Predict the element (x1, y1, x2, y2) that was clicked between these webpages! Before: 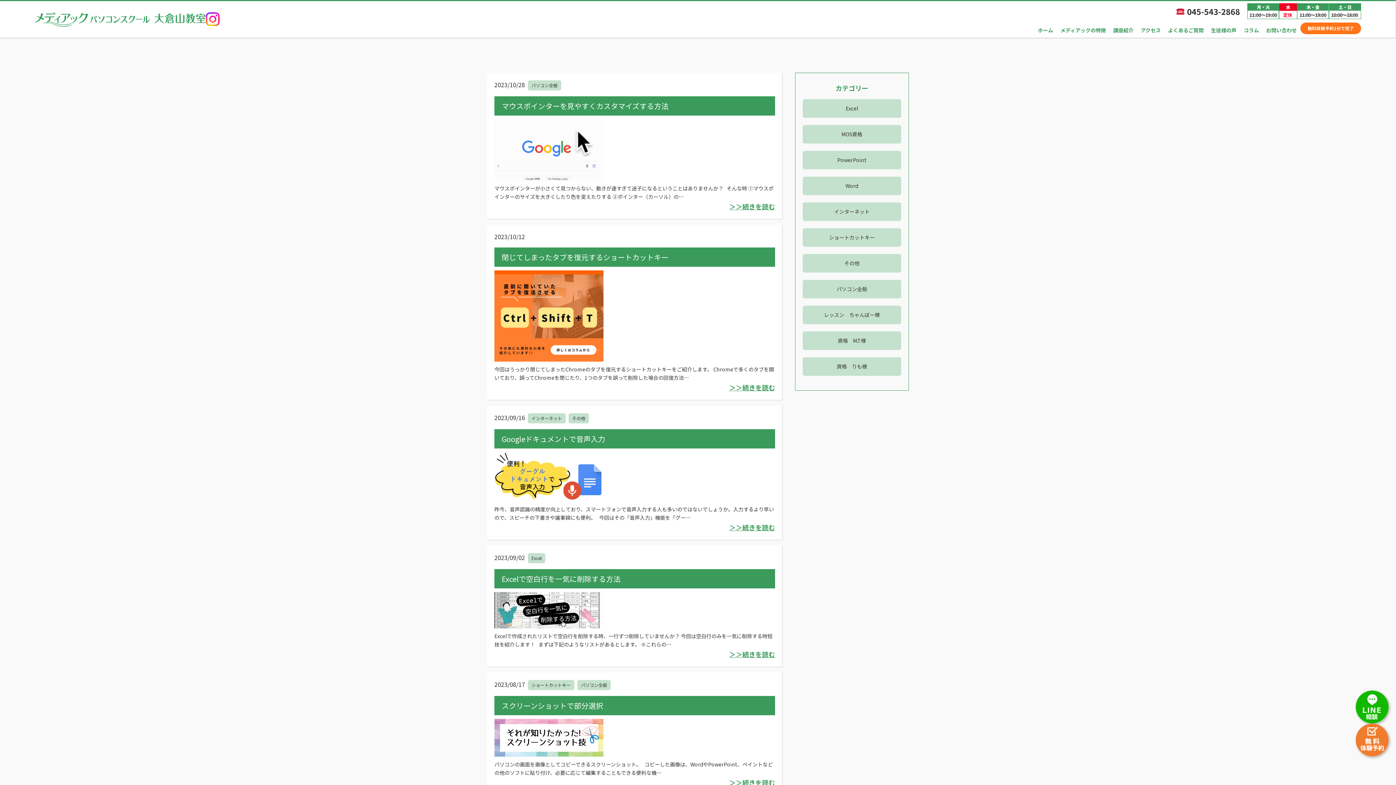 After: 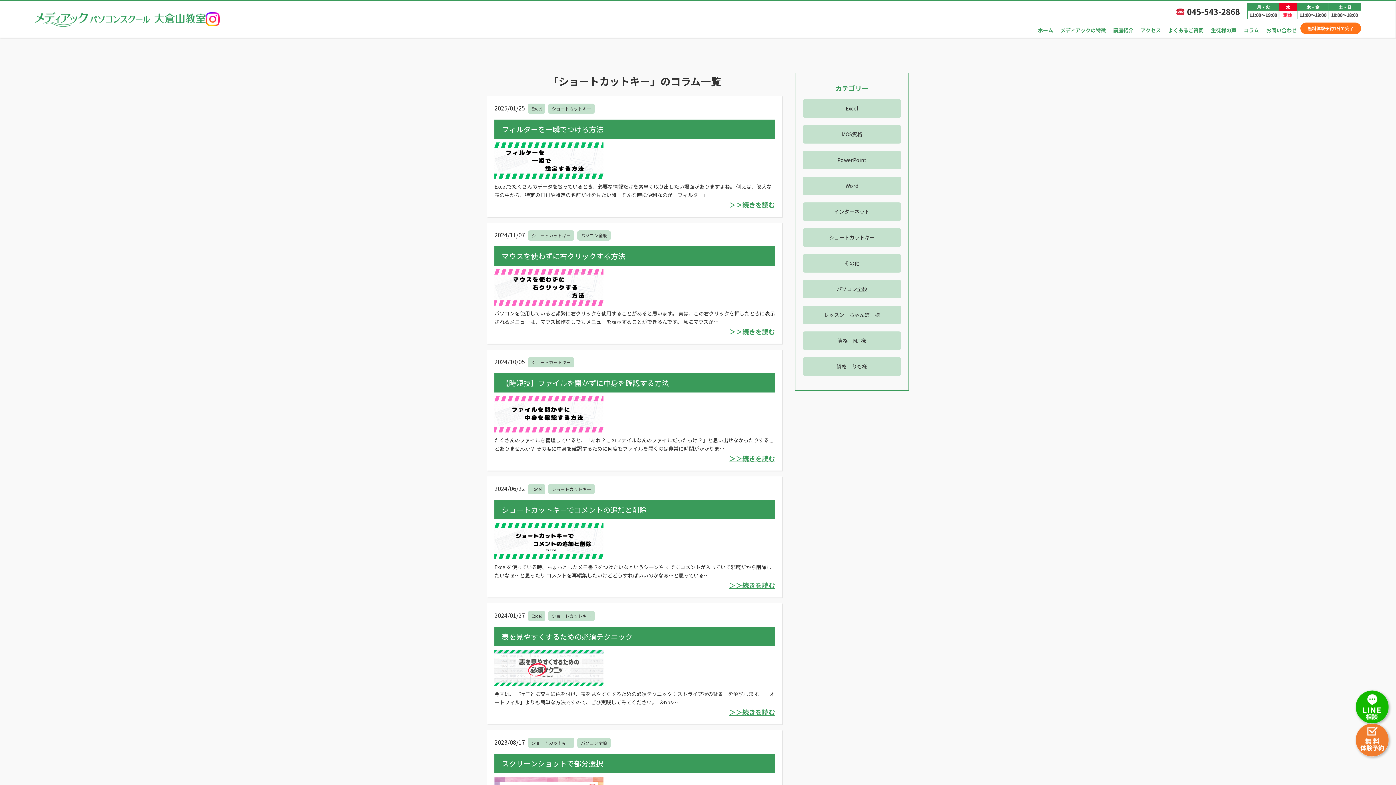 Action: label: ショートカットキー bbox: (802, 228, 901, 246)